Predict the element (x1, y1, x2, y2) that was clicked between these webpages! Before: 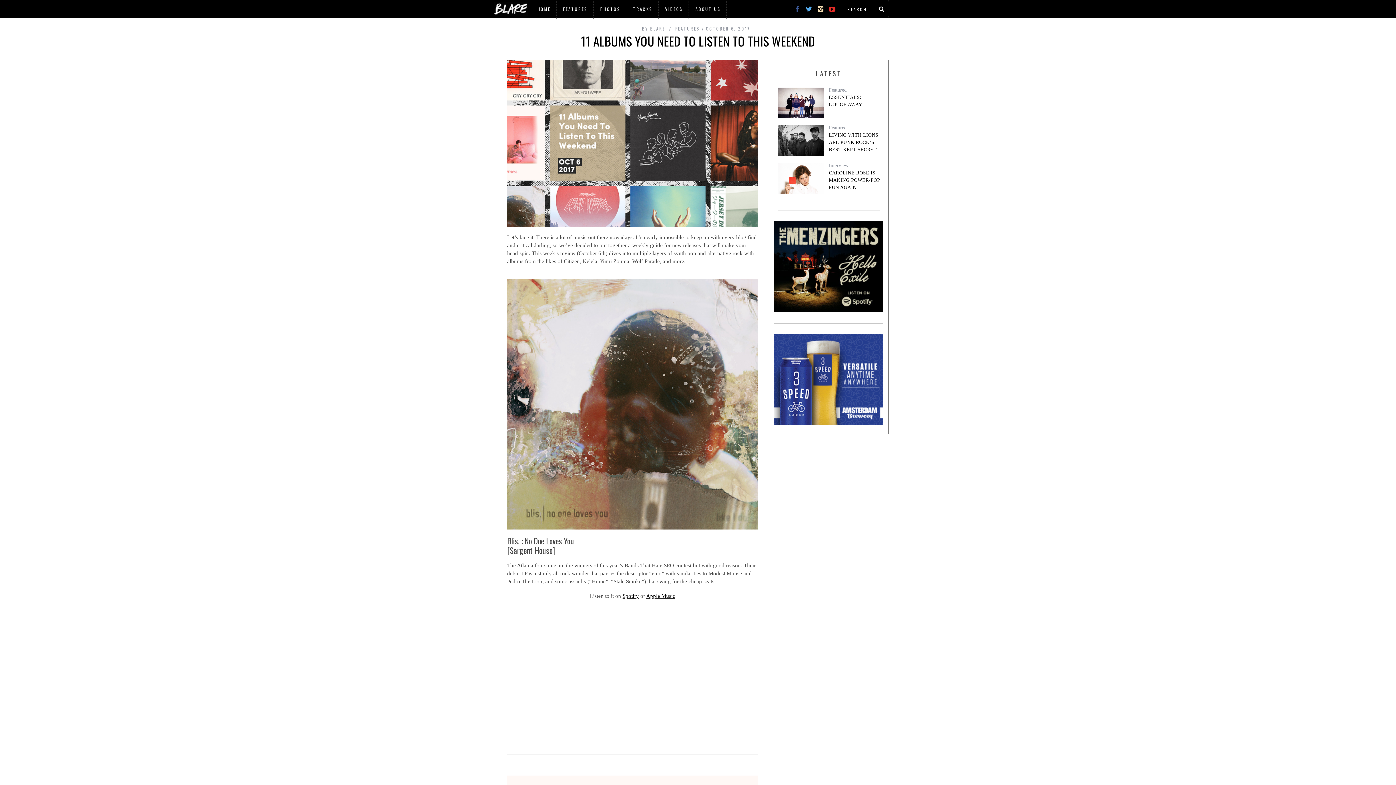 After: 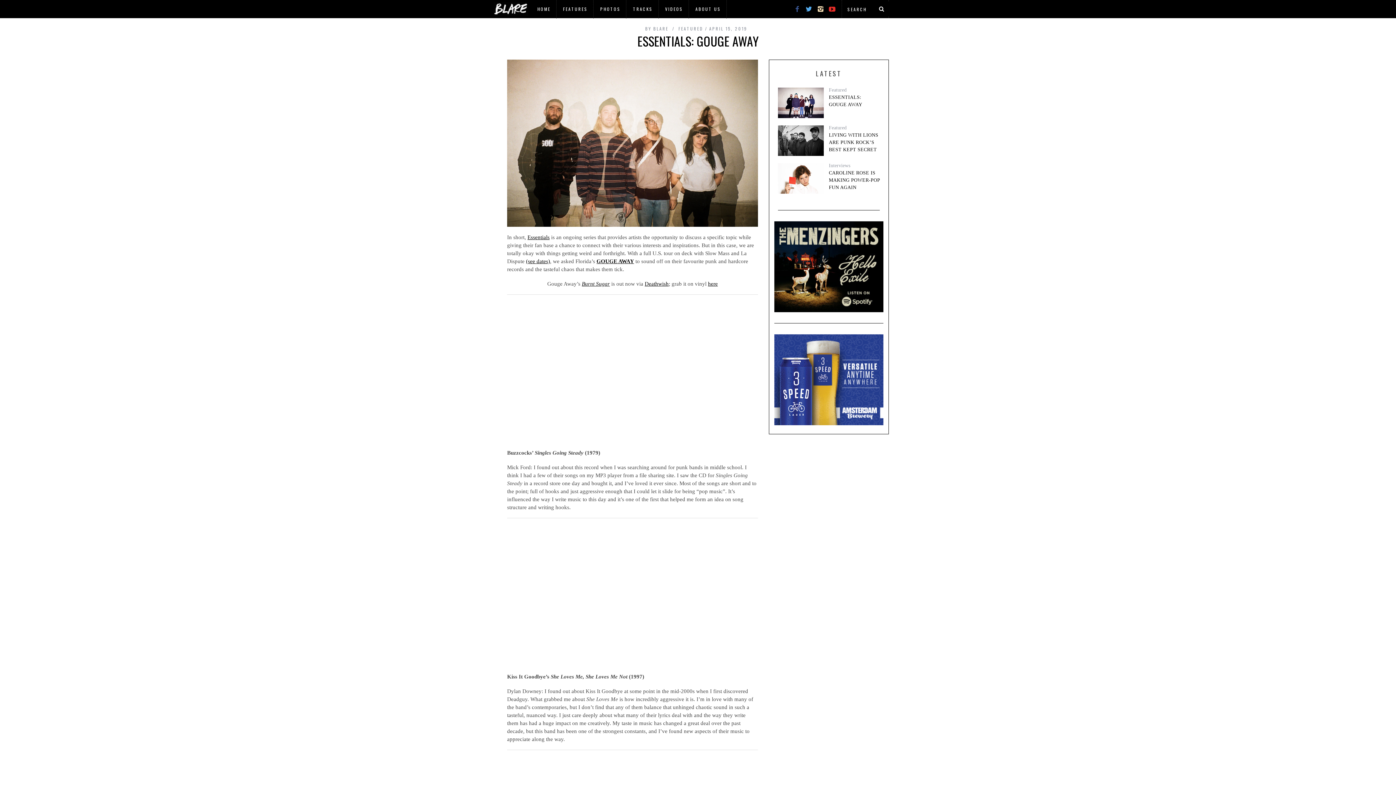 Action: bbox: (778, 87, 824, 118)